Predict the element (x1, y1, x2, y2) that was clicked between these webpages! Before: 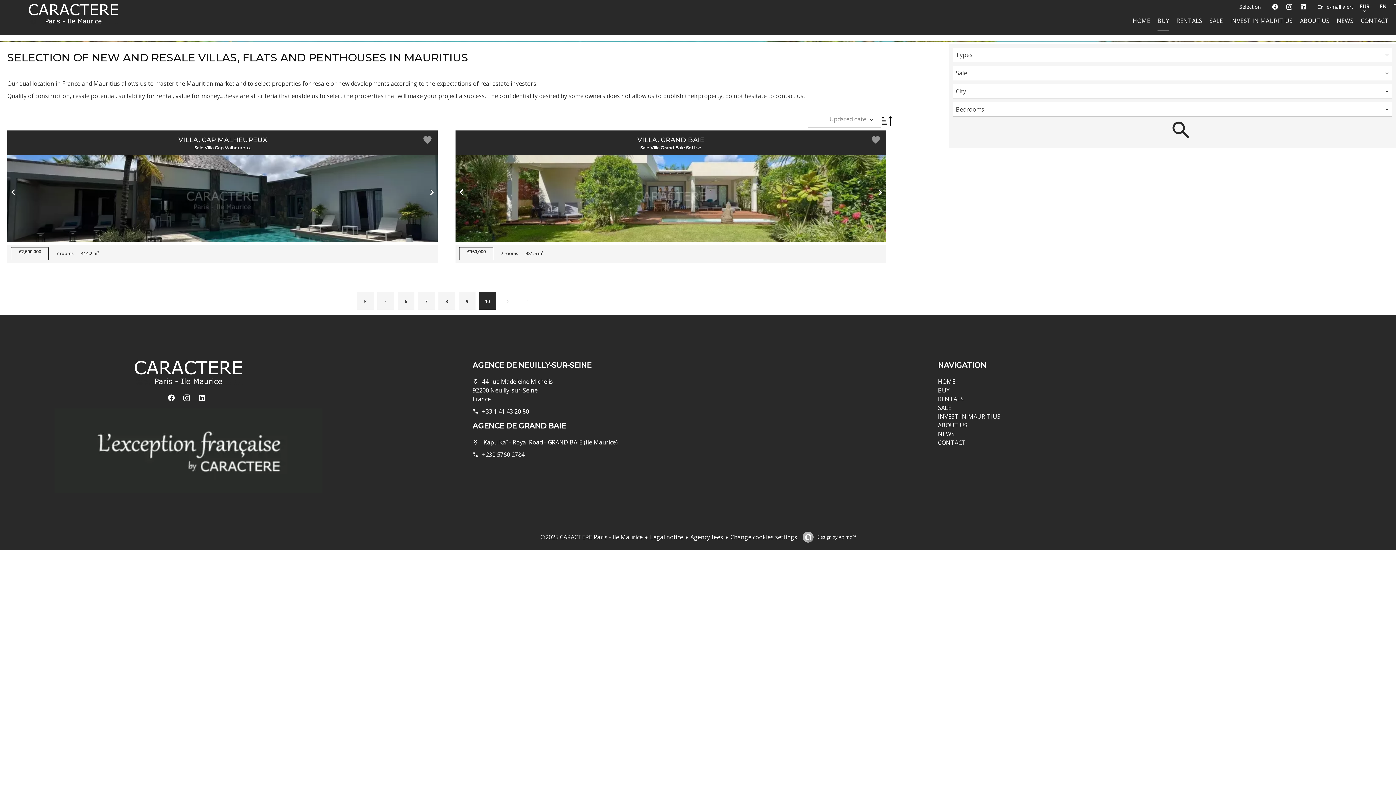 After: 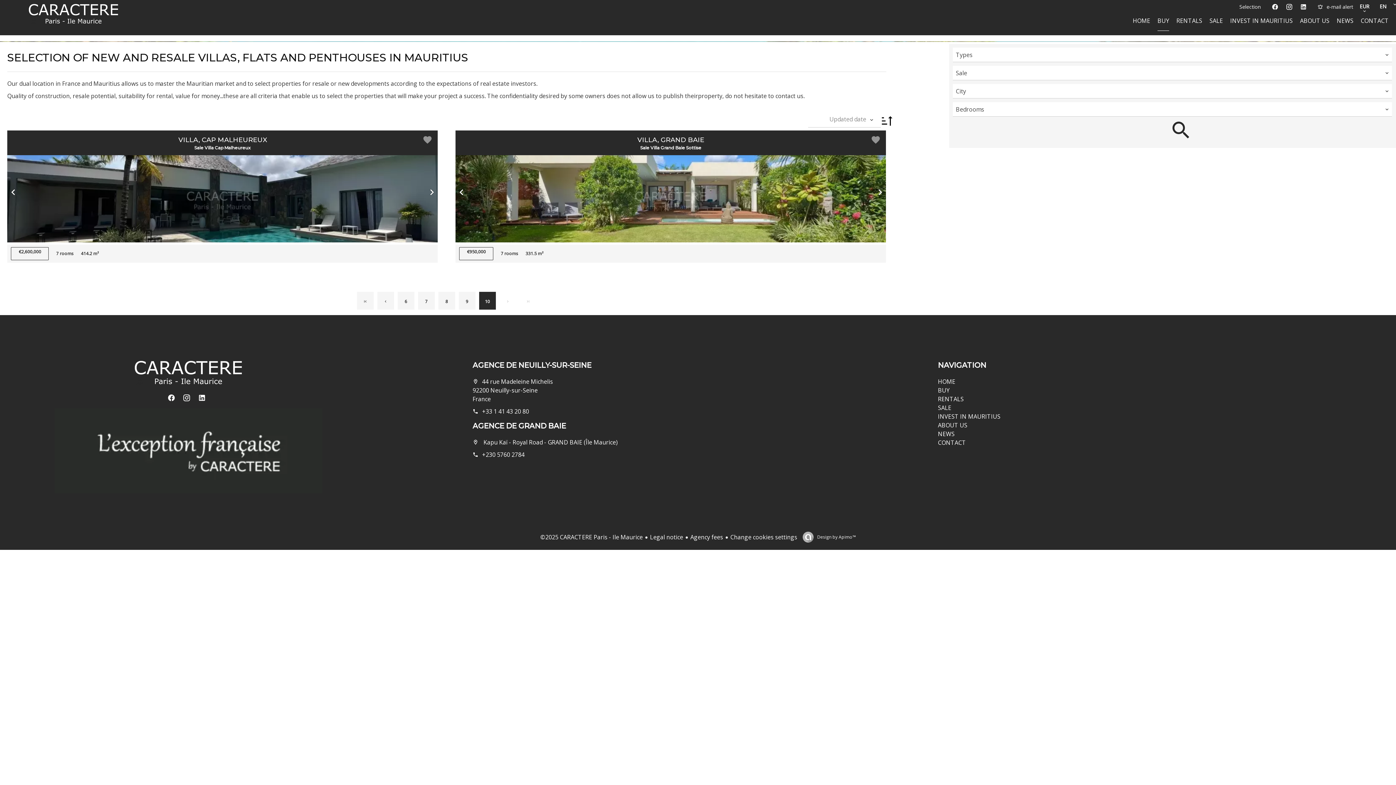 Action: bbox: (730, 532, 797, 542) label: Change cookies settings